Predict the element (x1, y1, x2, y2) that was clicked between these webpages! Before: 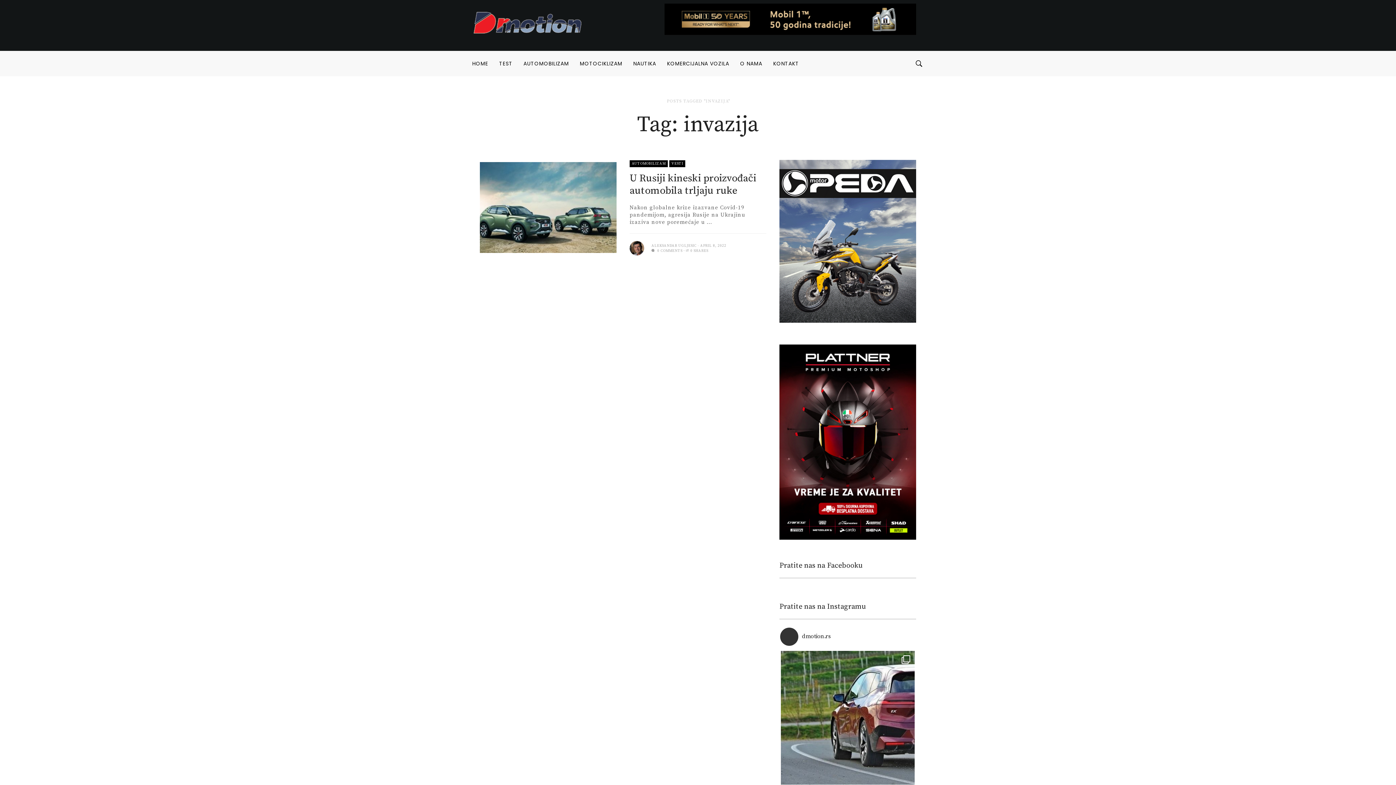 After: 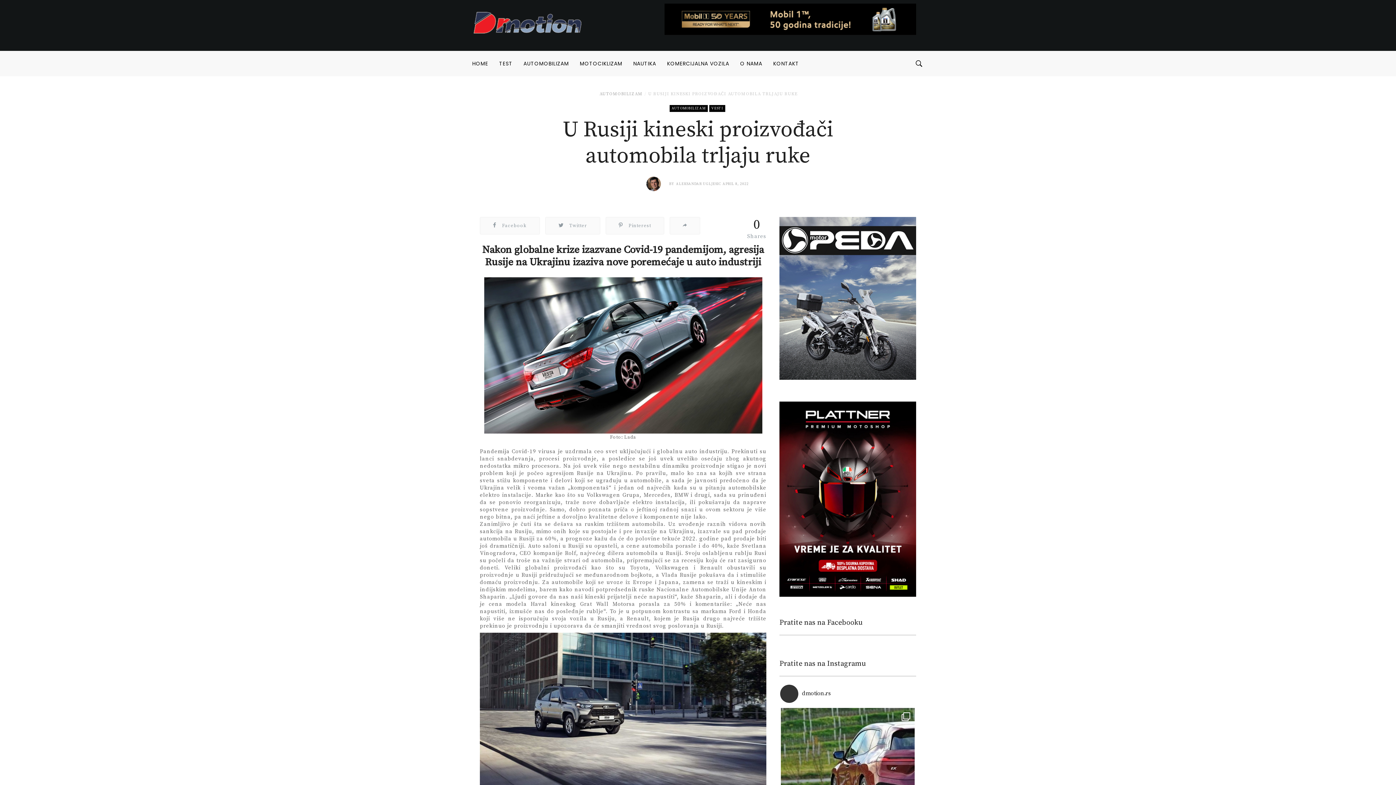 Action: bbox: (629, 172, 756, 197) label: U Rusiji kineski proizvođači automobila trljaju ruke